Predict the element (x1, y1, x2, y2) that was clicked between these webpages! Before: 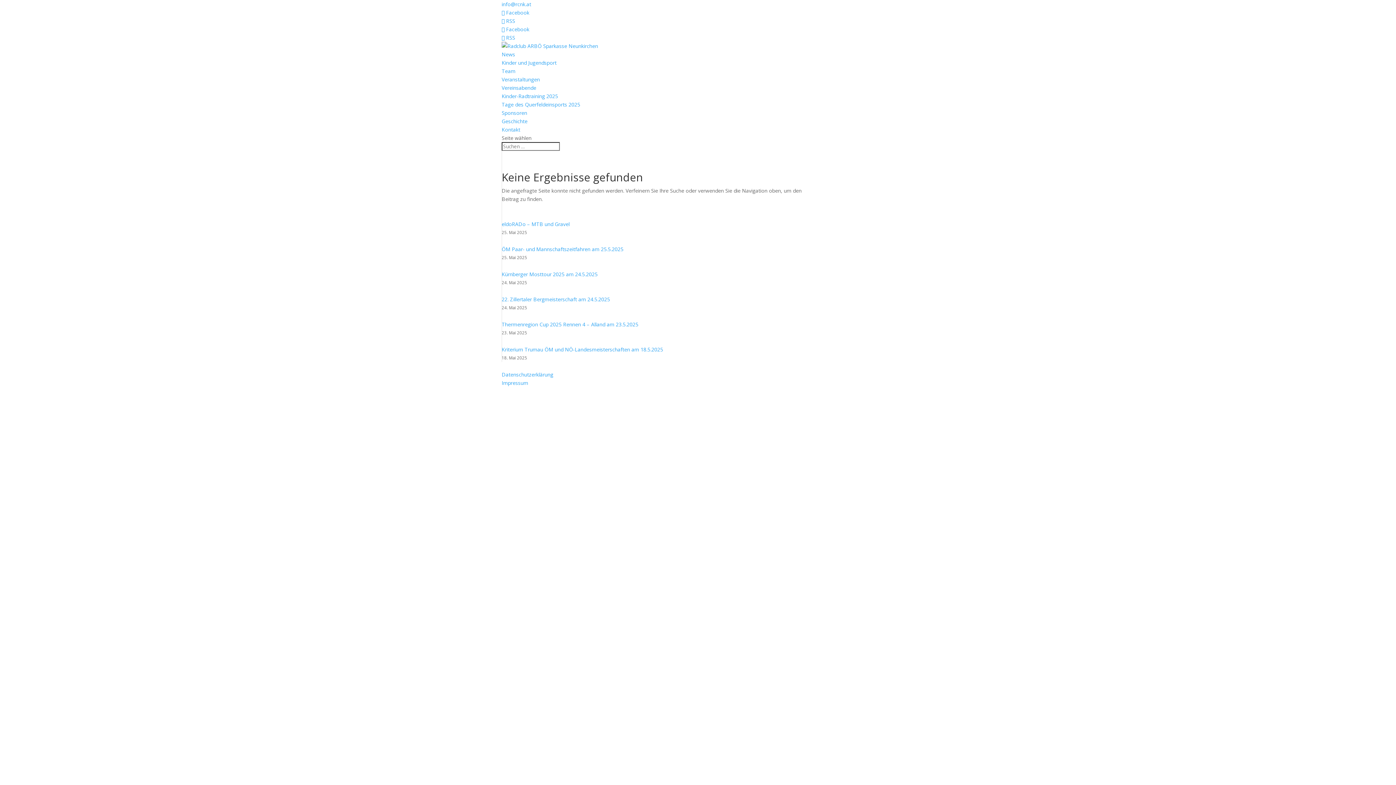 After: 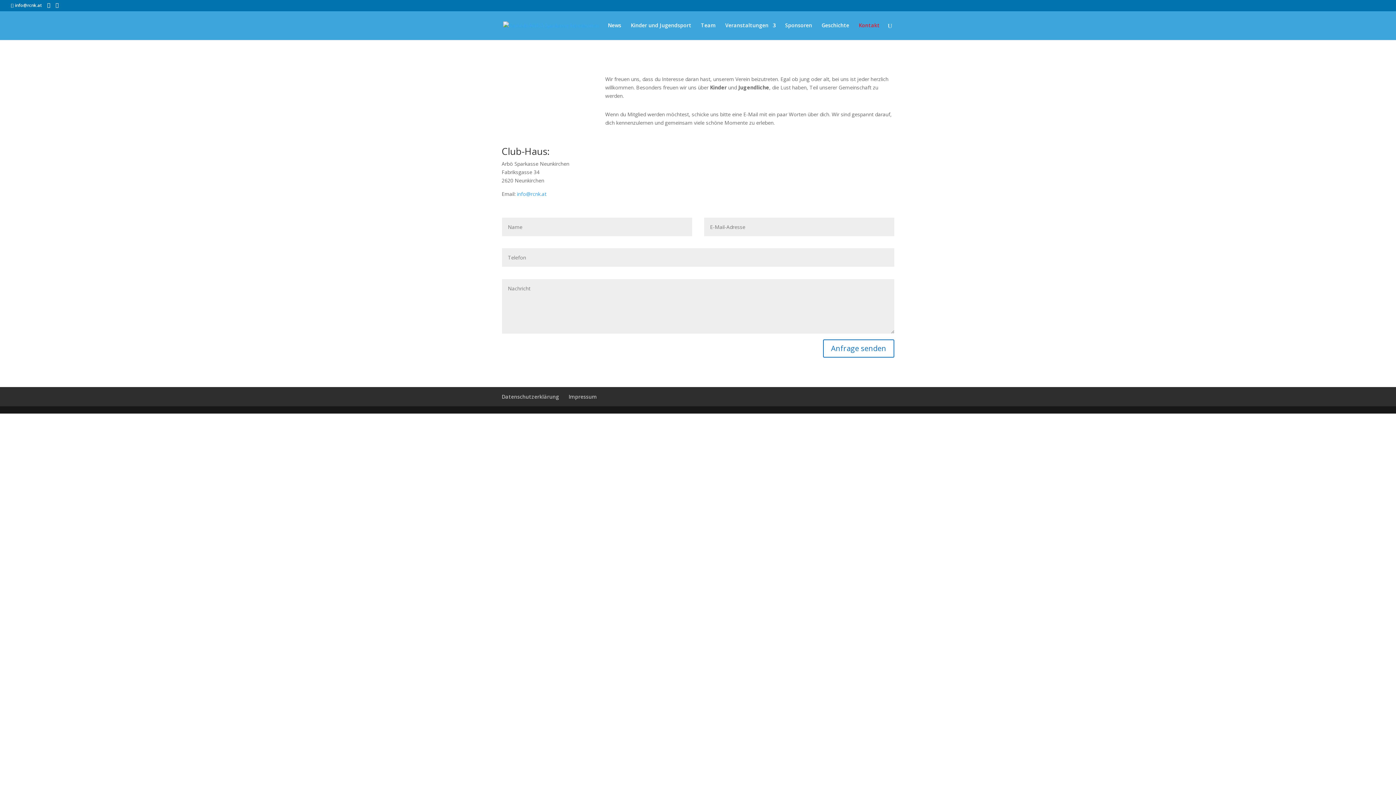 Action: label: Kontakt bbox: (501, 126, 520, 133)